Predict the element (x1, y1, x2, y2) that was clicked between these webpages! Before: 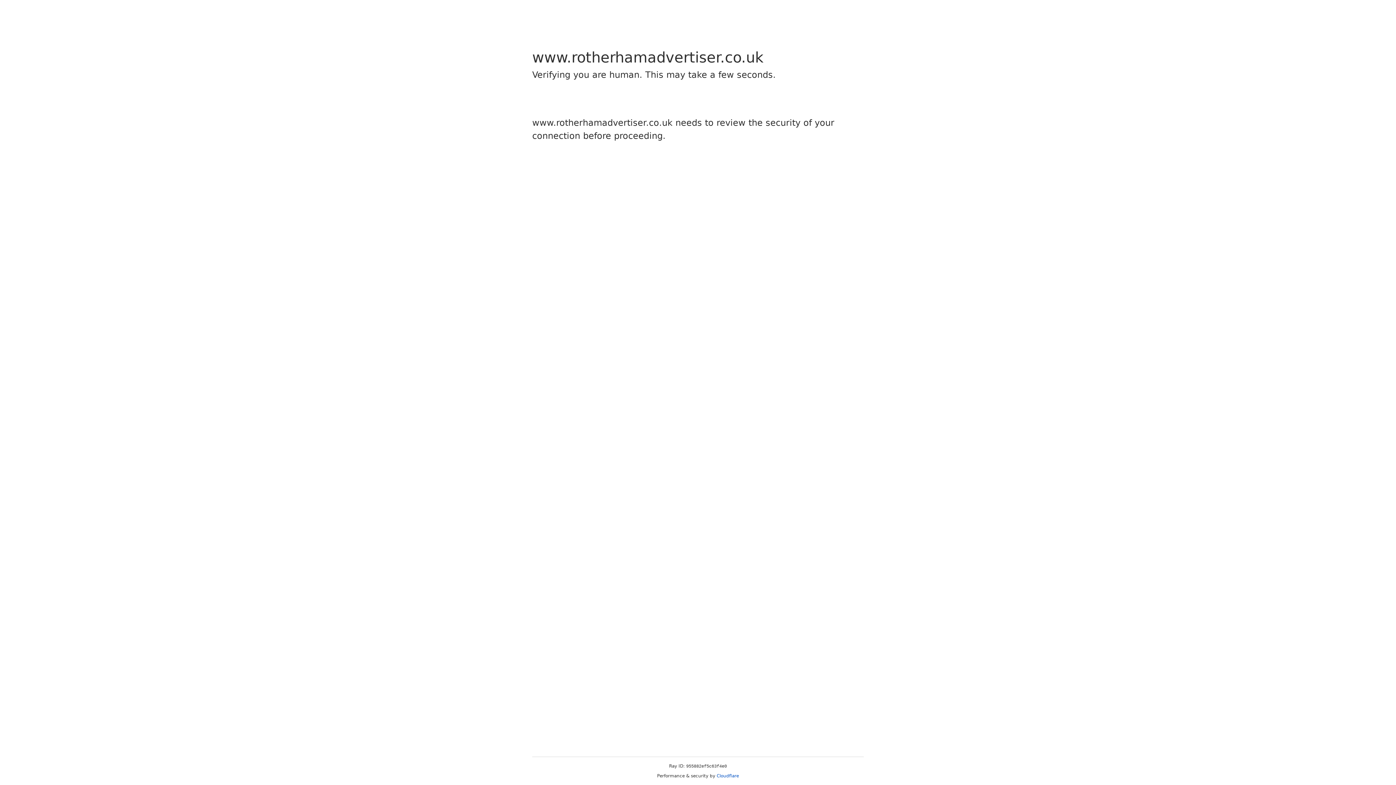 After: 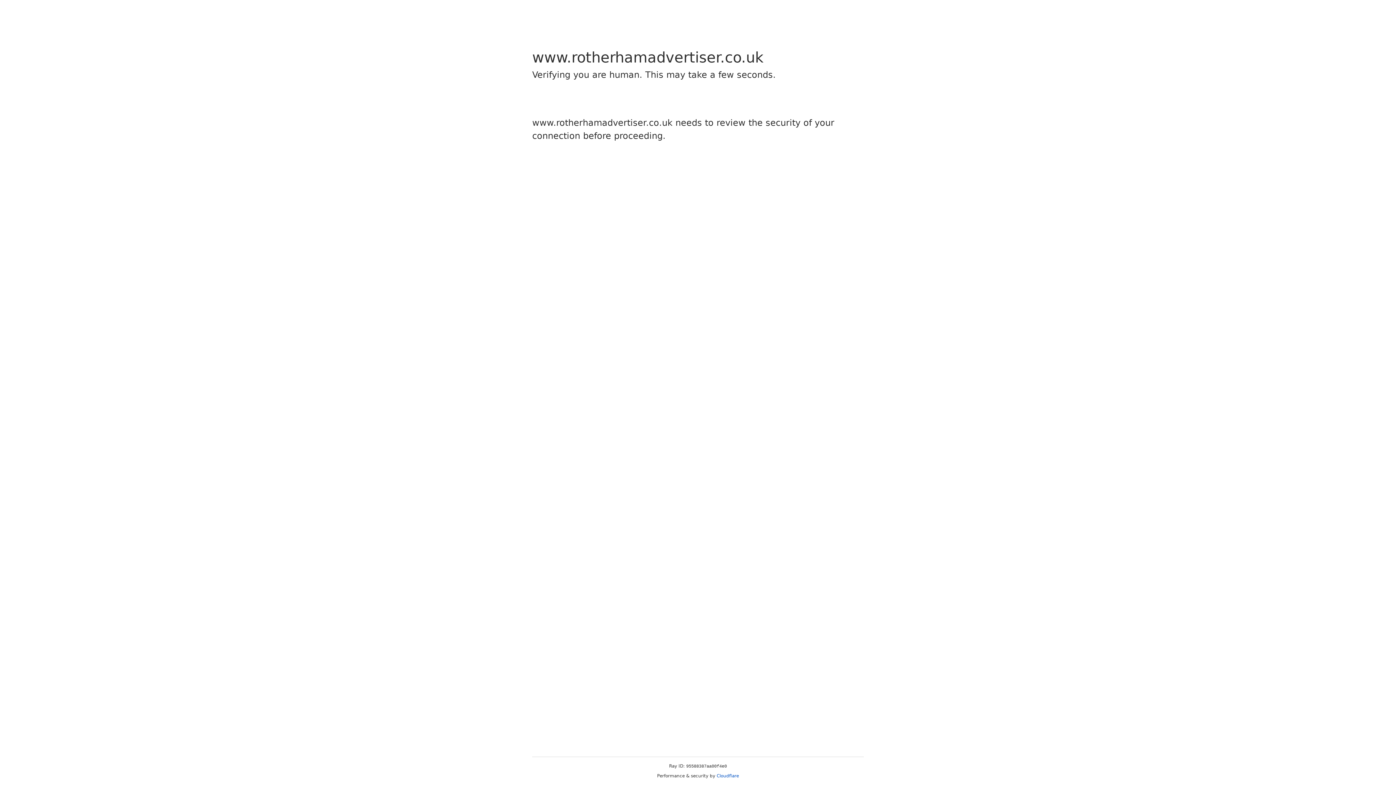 Action: bbox: (716, 773, 739, 778) label: Cloudflare